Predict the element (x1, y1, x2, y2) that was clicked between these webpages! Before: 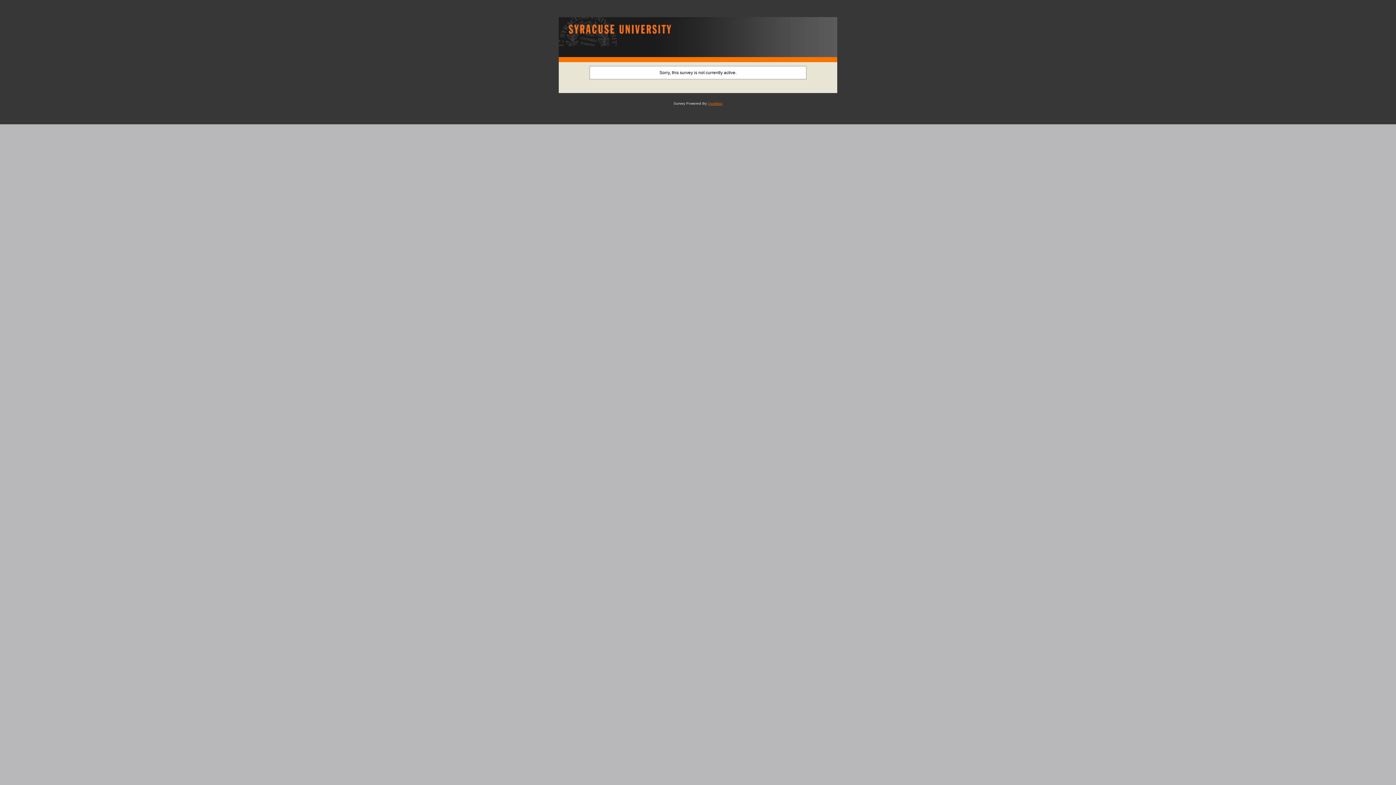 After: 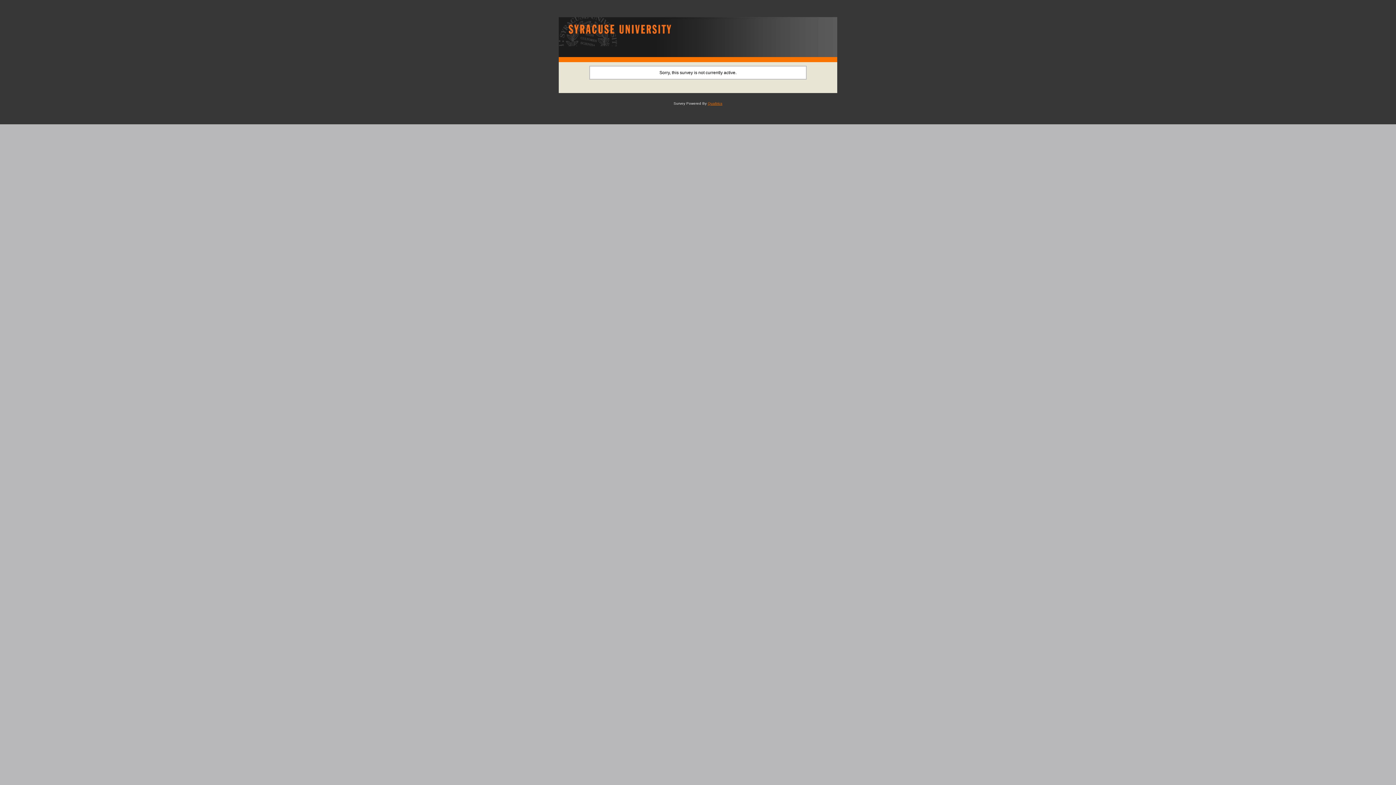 Action: label: Qualtrics bbox: (708, 101, 722, 123)